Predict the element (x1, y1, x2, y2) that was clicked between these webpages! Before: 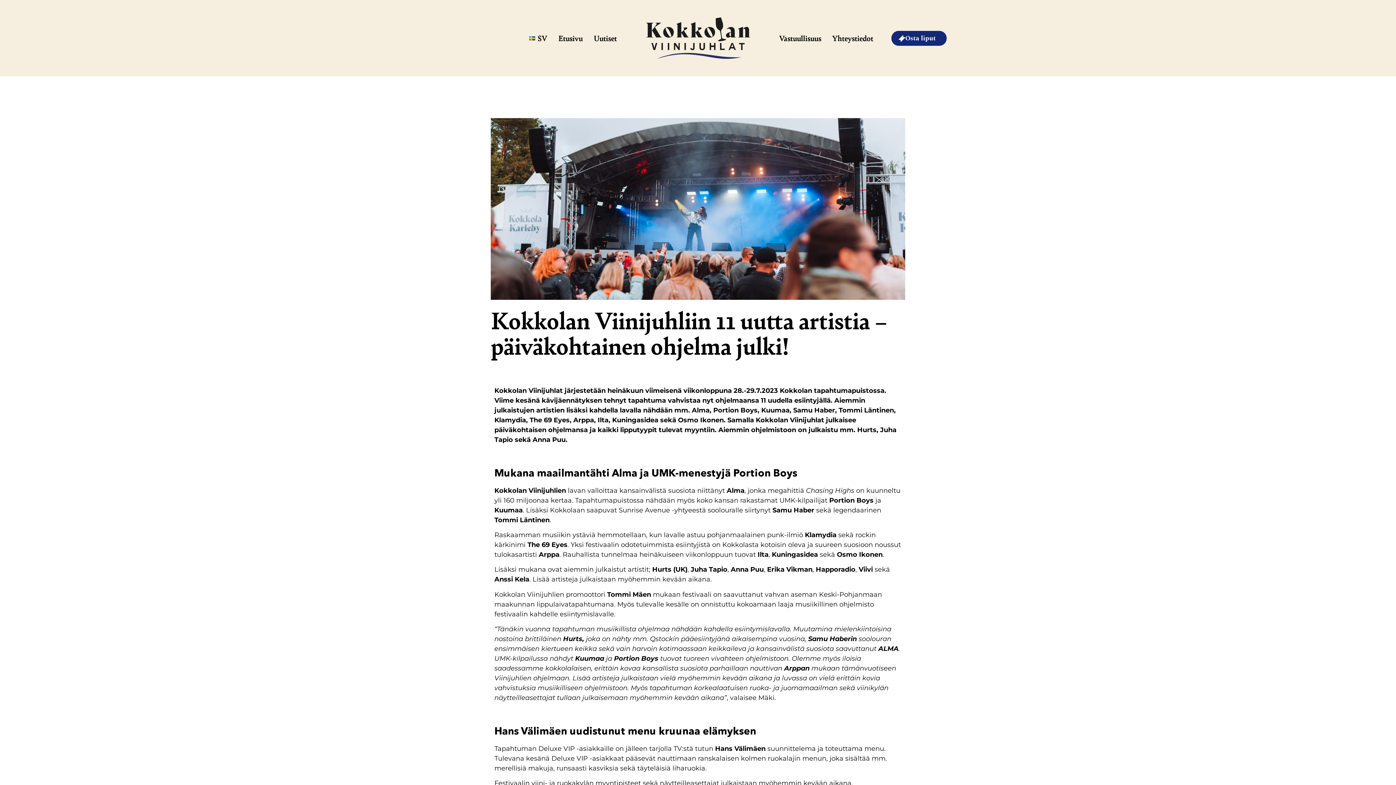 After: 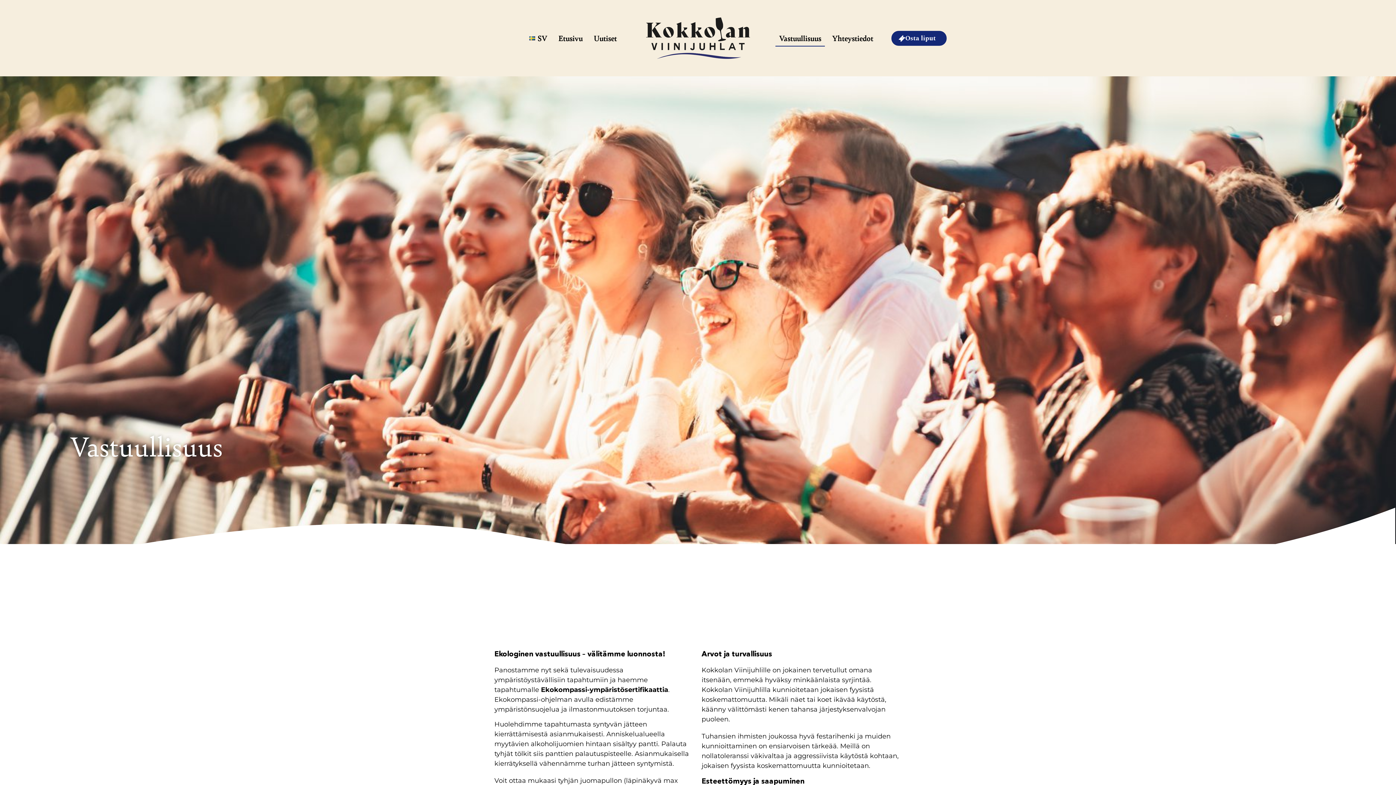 Action: bbox: (775, 29, 825, 46) label: Vastuullisuus